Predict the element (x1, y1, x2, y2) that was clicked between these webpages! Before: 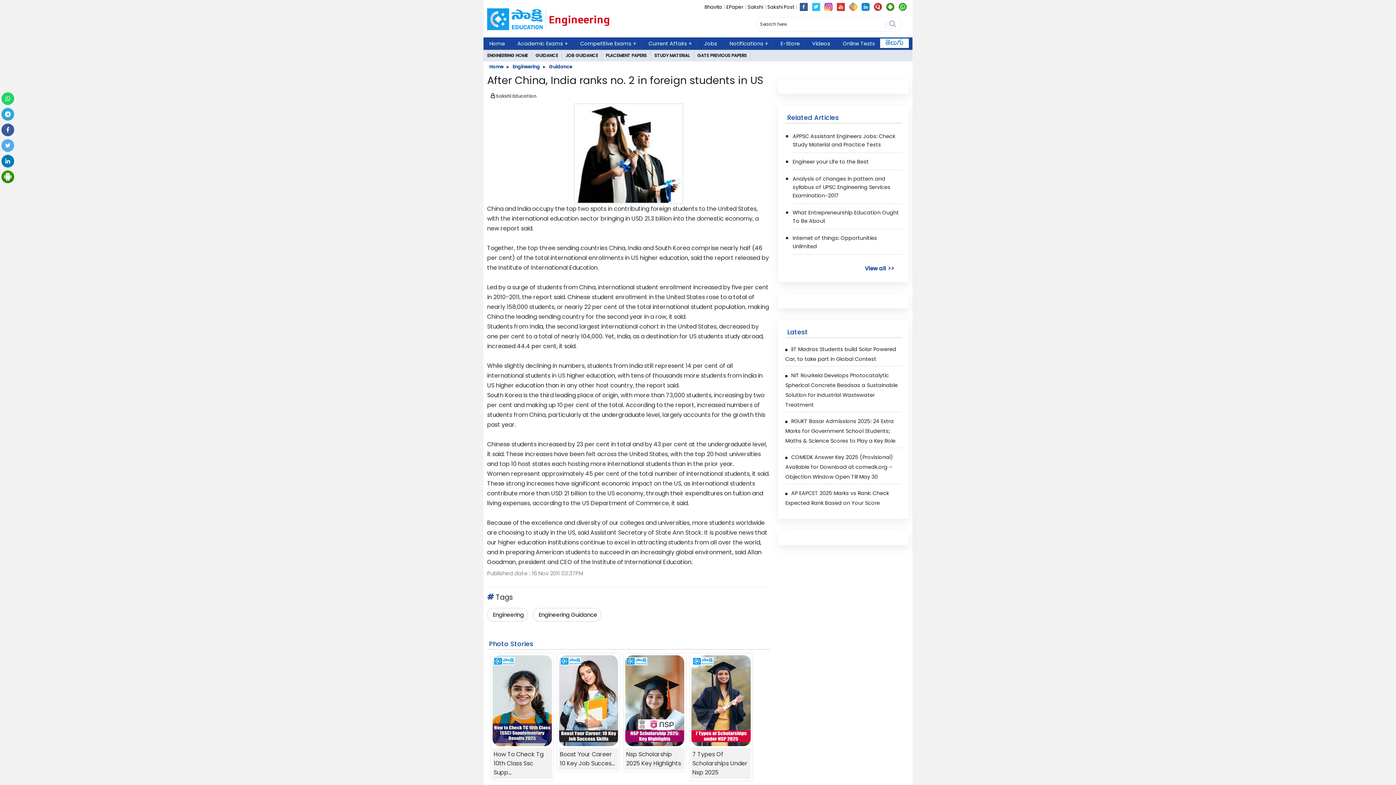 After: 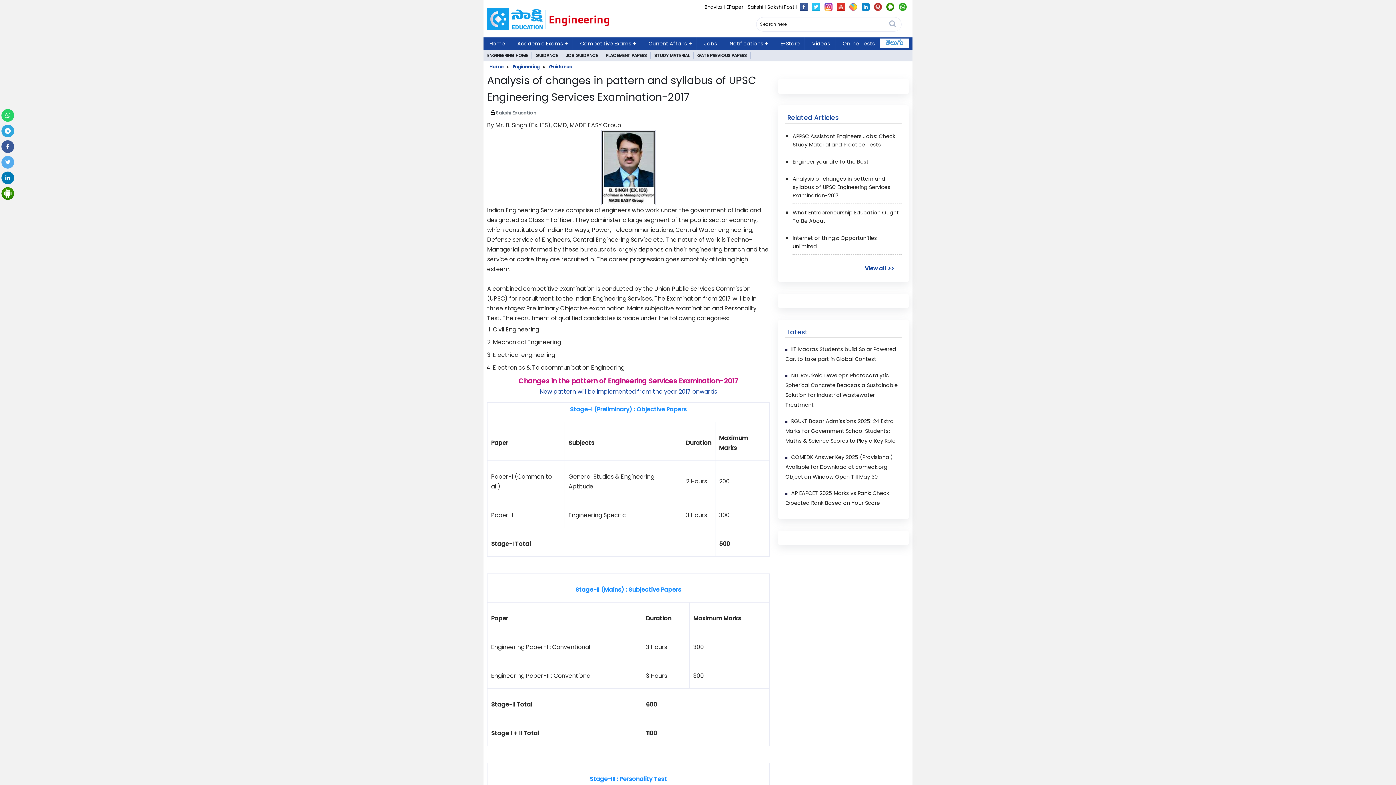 Action: label: Analysis of changes in pattern and syllabus of UPSC Engineering Services Examination-2017 bbox: (792, 175, 890, 199)